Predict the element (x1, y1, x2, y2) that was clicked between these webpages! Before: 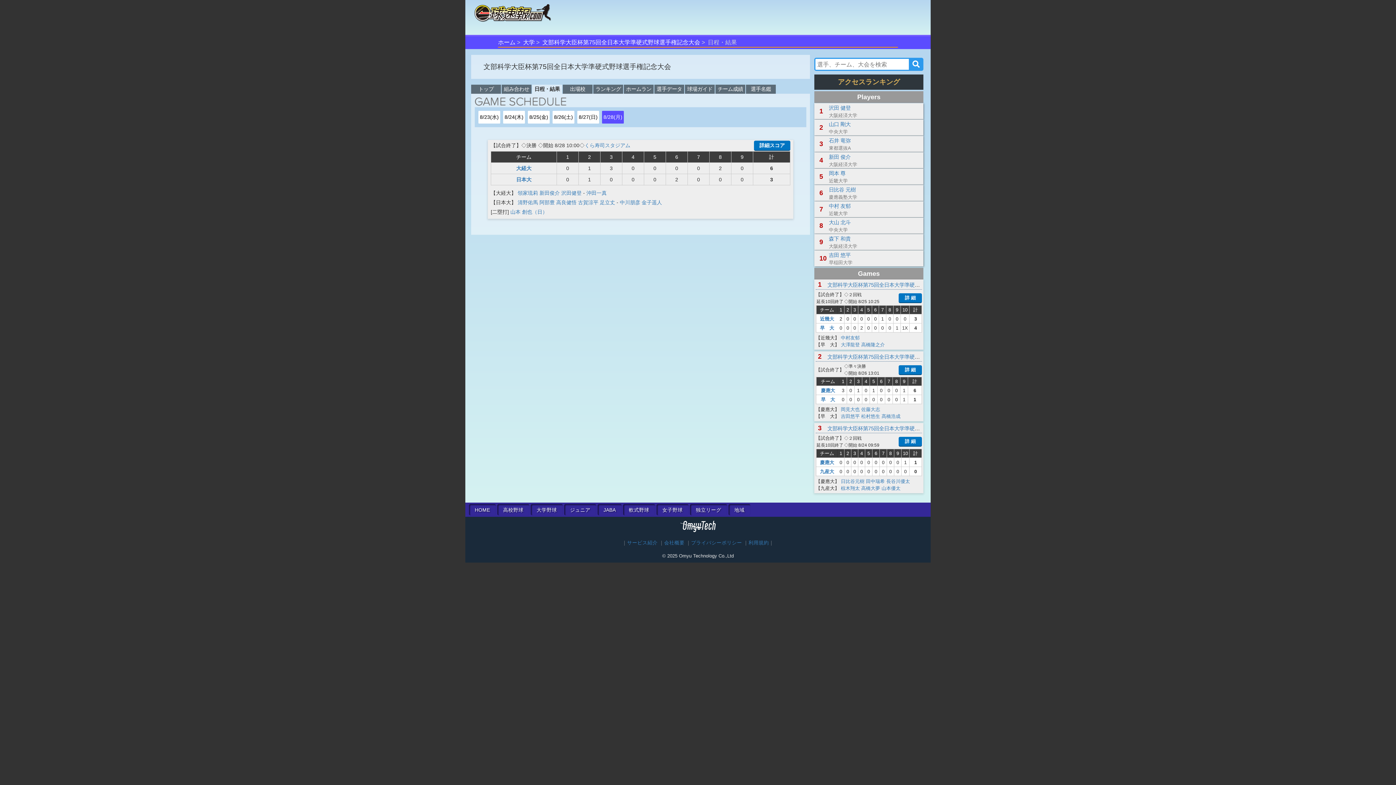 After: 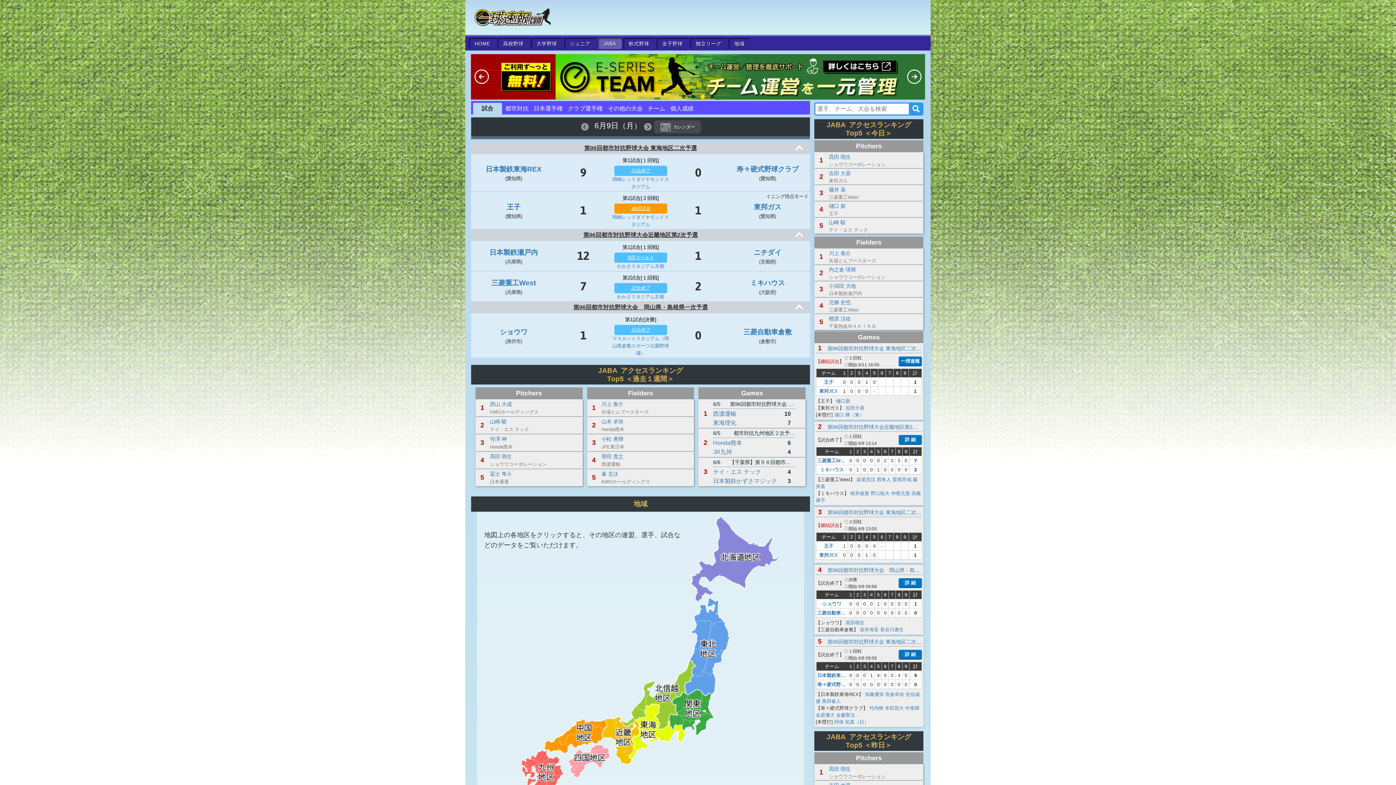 Action: label: JABA bbox: (603, 507, 616, 513)